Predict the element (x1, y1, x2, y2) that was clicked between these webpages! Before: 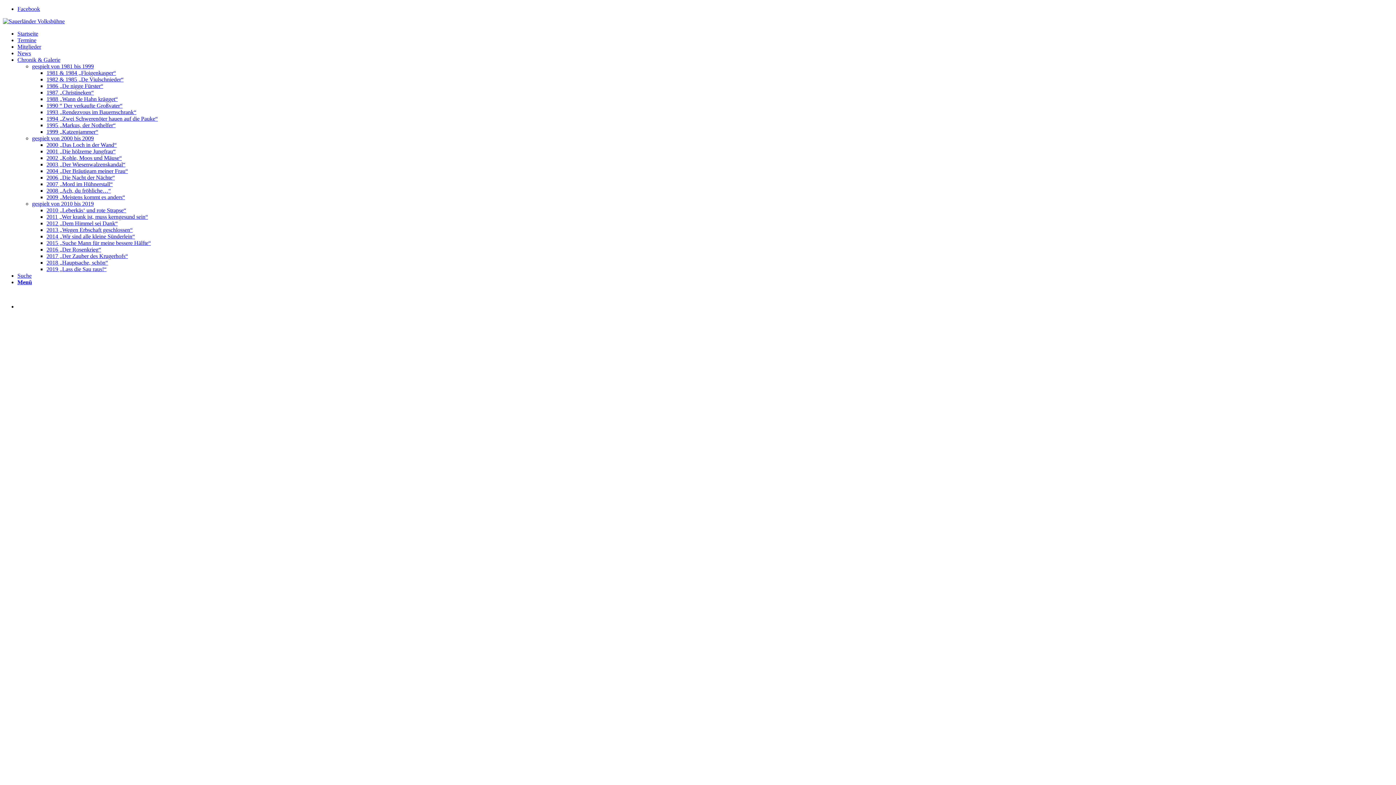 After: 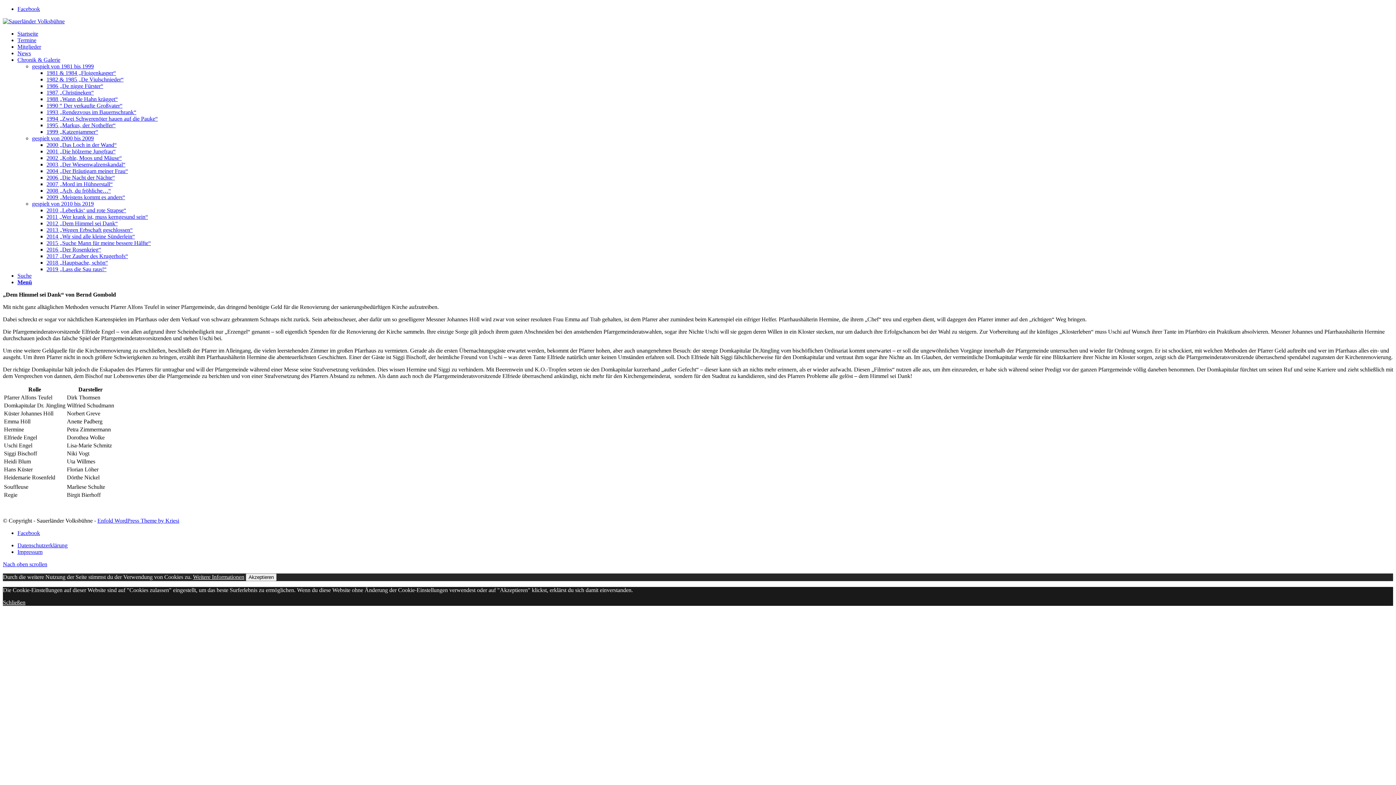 Action: bbox: (46, 220, 117, 226) label: 2012 „Dem Himmel sei Dank“